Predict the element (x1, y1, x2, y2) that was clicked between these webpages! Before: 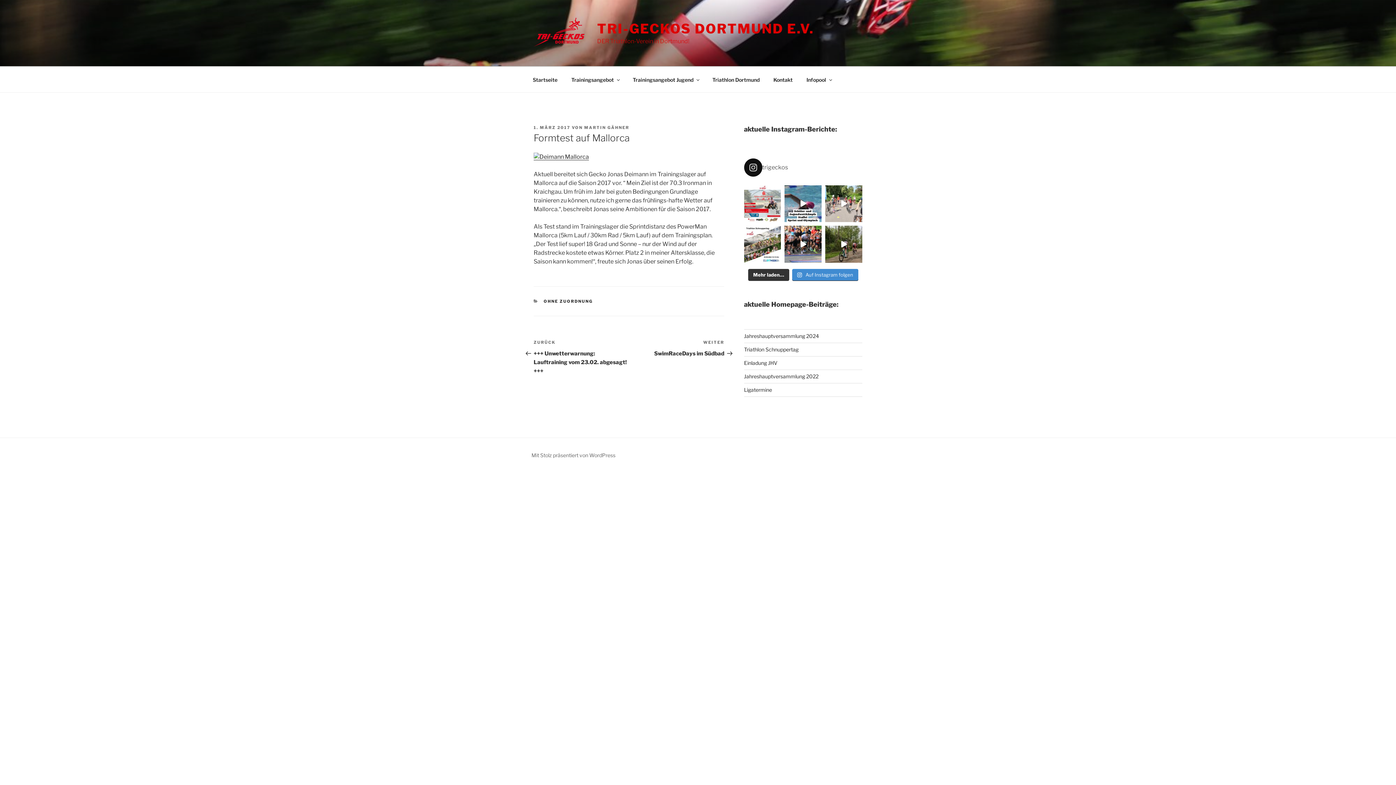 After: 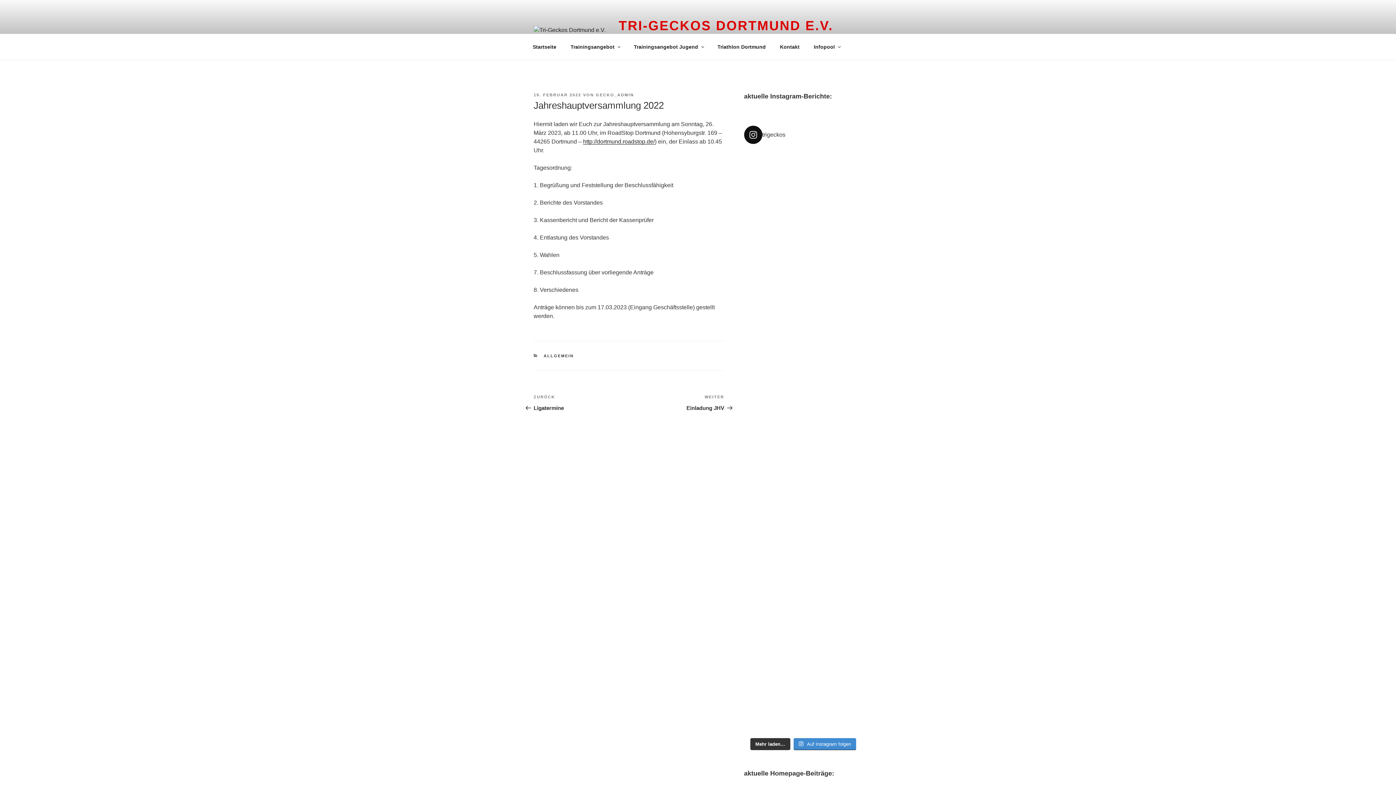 Action: bbox: (744, 373, 818, 379) label: Jahreshauptversammlung 2022